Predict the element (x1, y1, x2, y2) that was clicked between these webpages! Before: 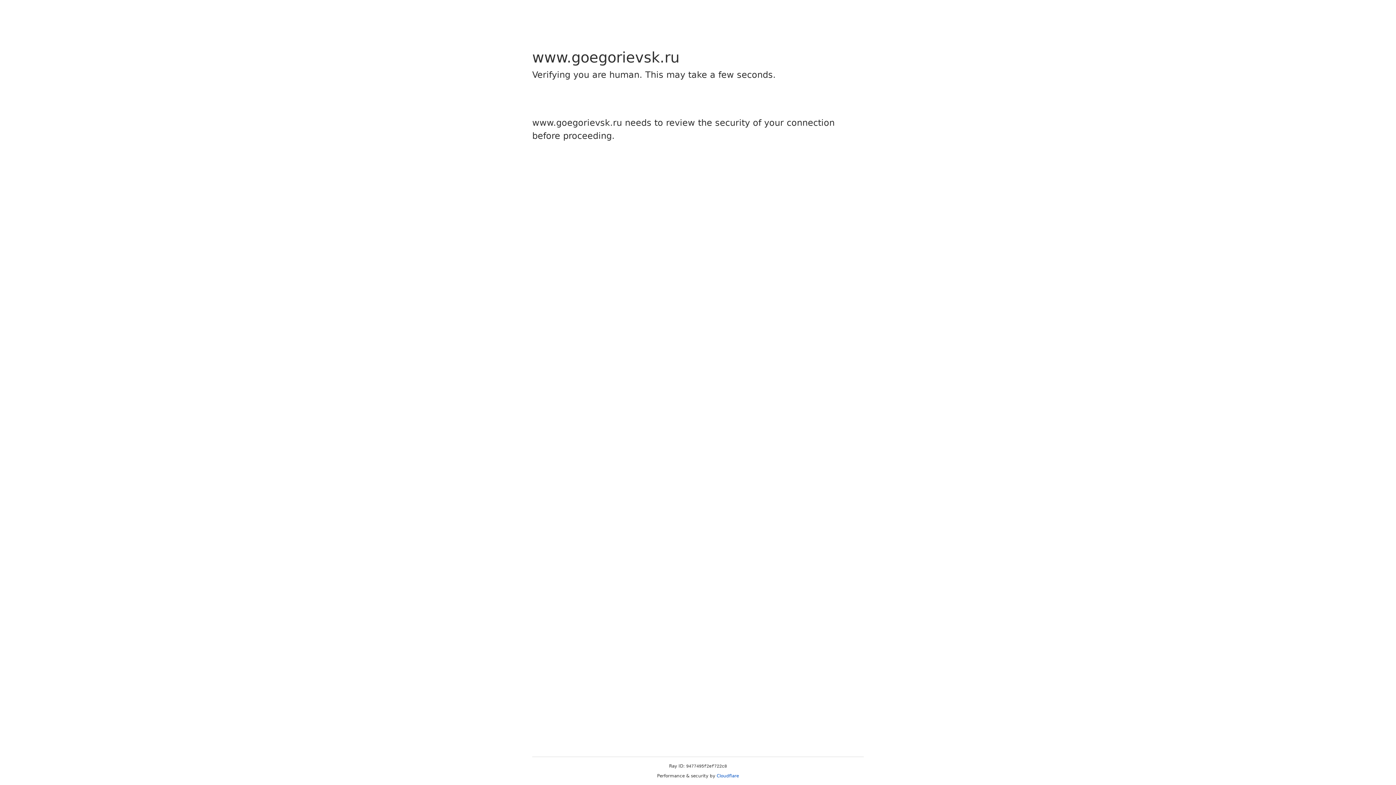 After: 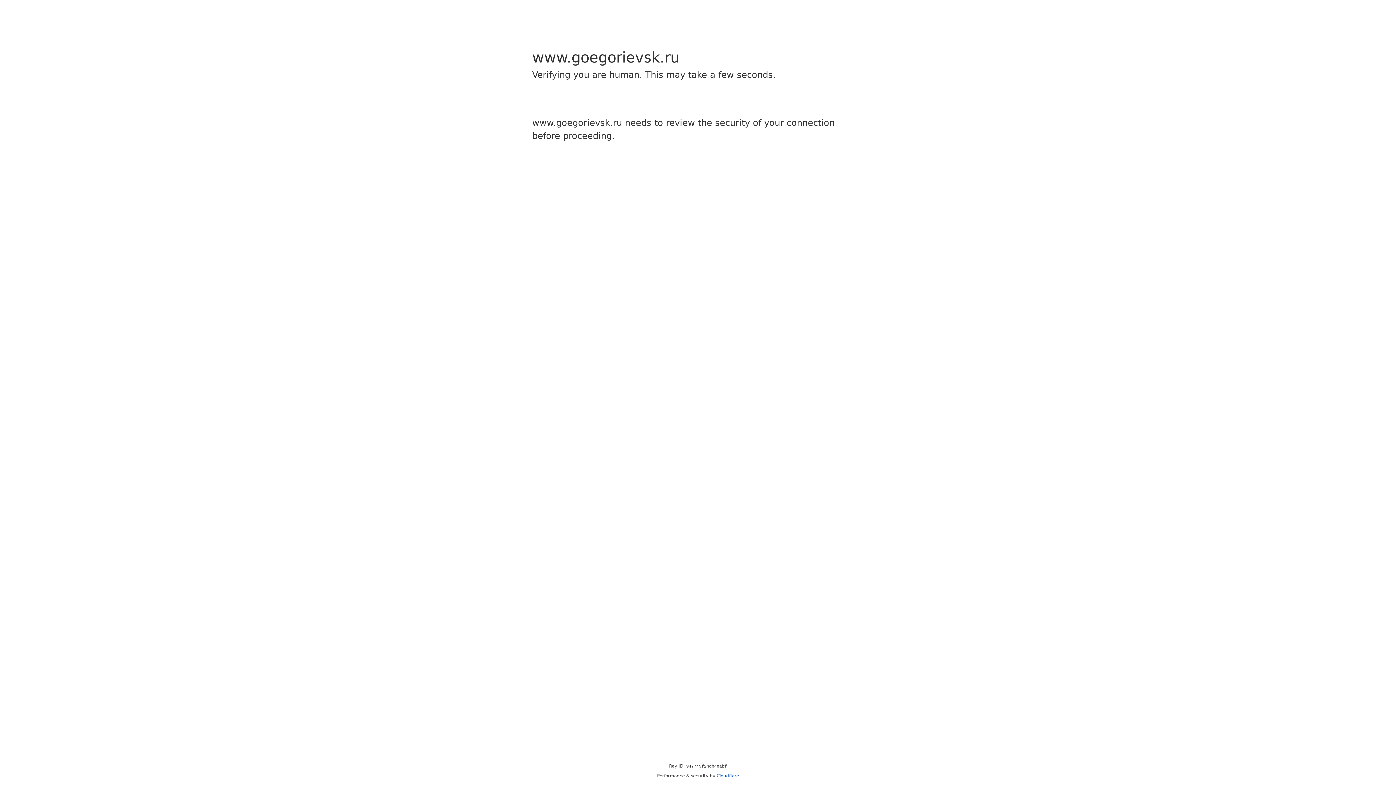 Action: label: Cloudflare bbox: (716, 773, 739, 778)